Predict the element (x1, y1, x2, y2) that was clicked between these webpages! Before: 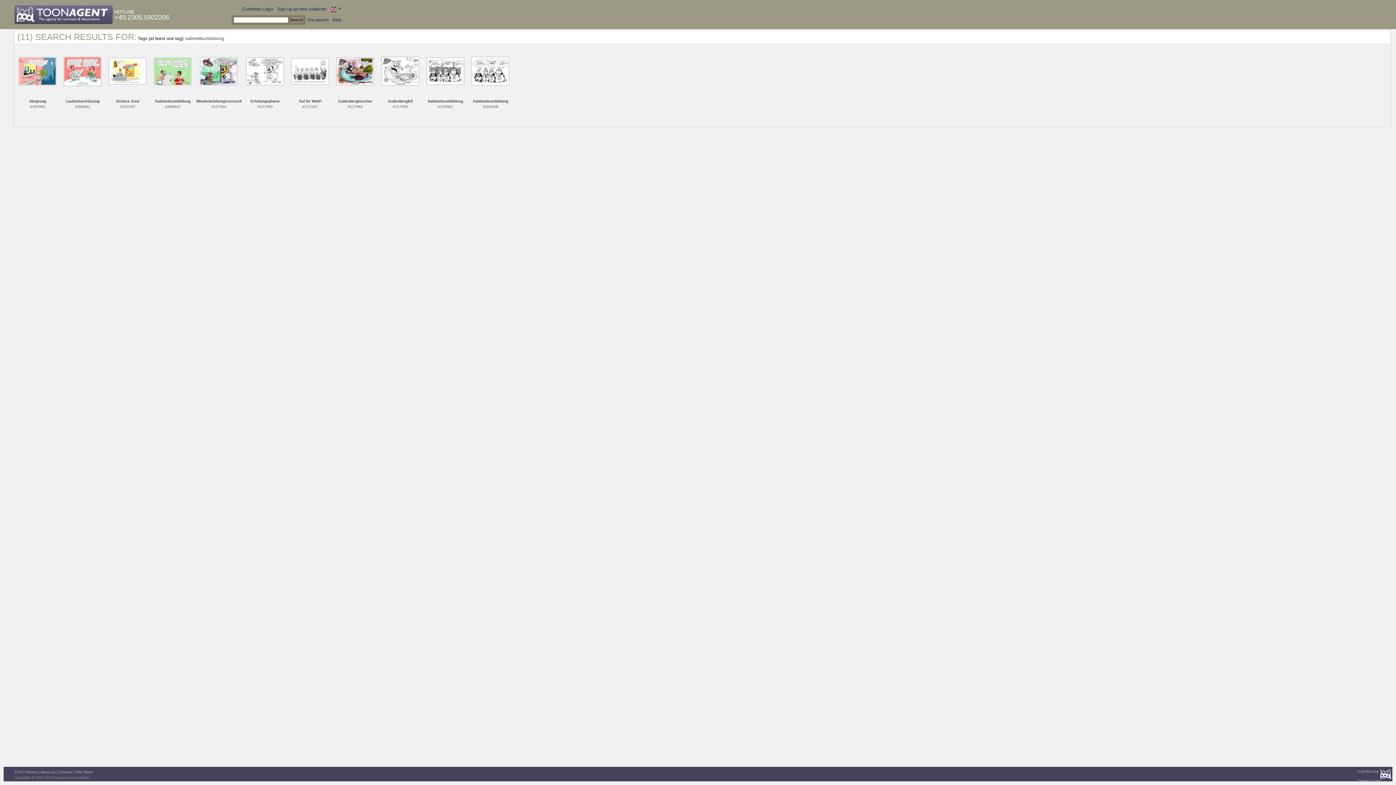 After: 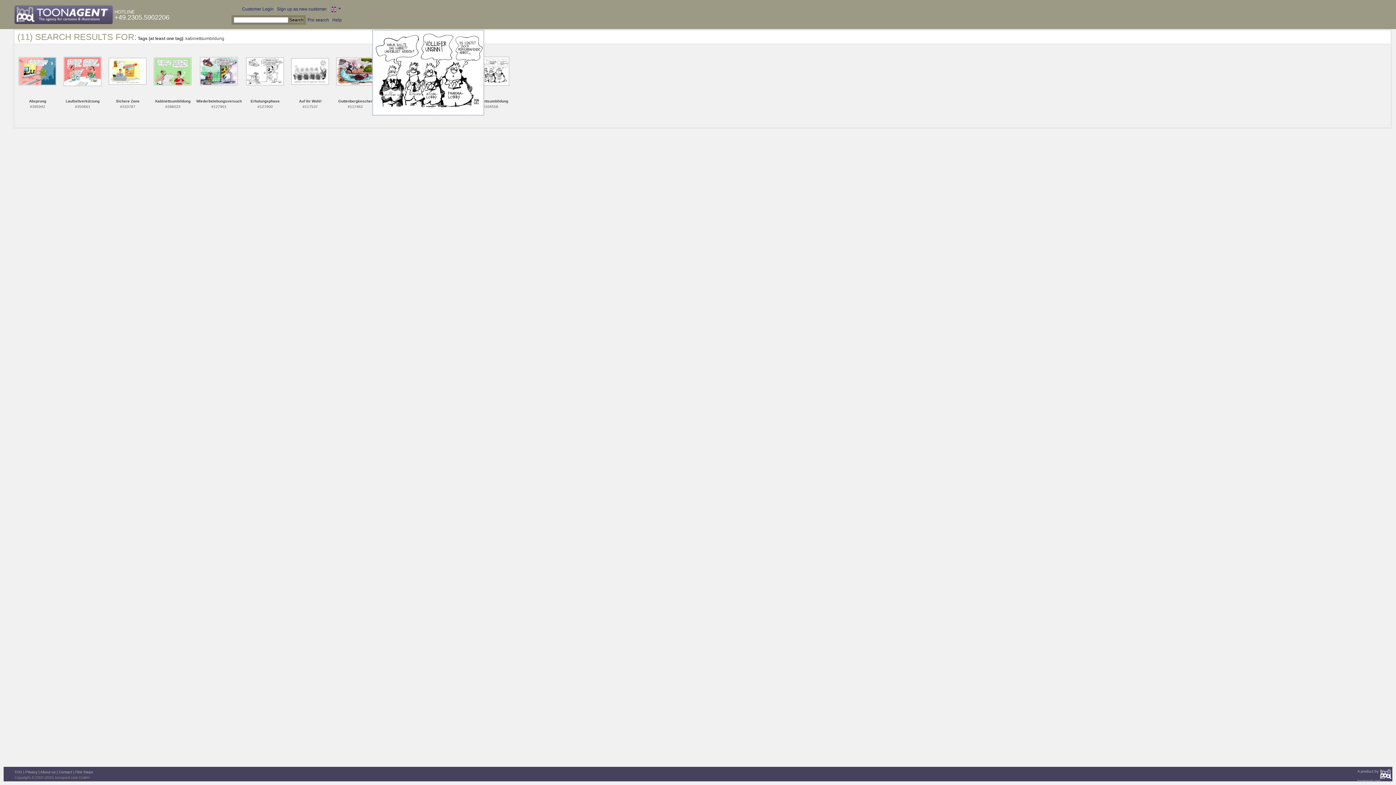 Action: bbox: (471, 68, 509, 73)